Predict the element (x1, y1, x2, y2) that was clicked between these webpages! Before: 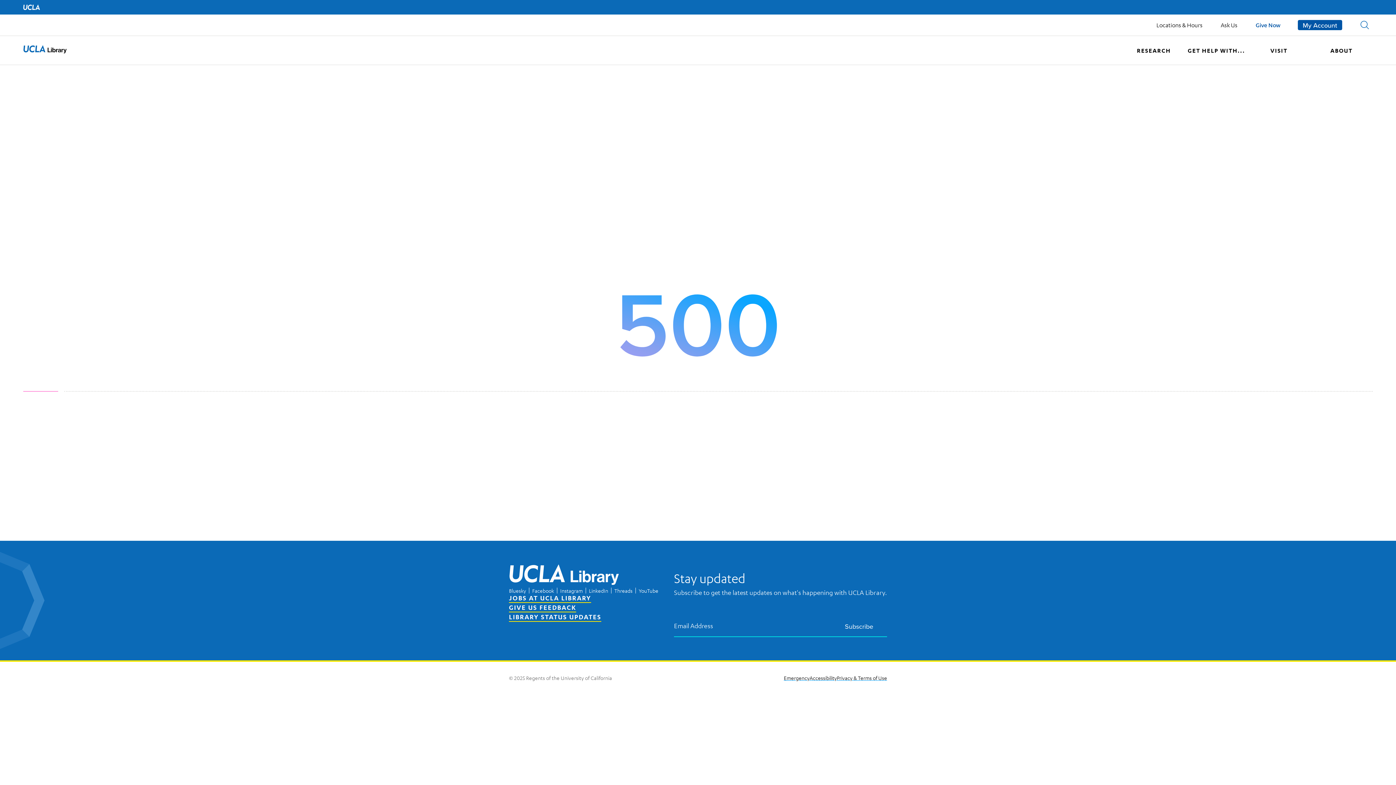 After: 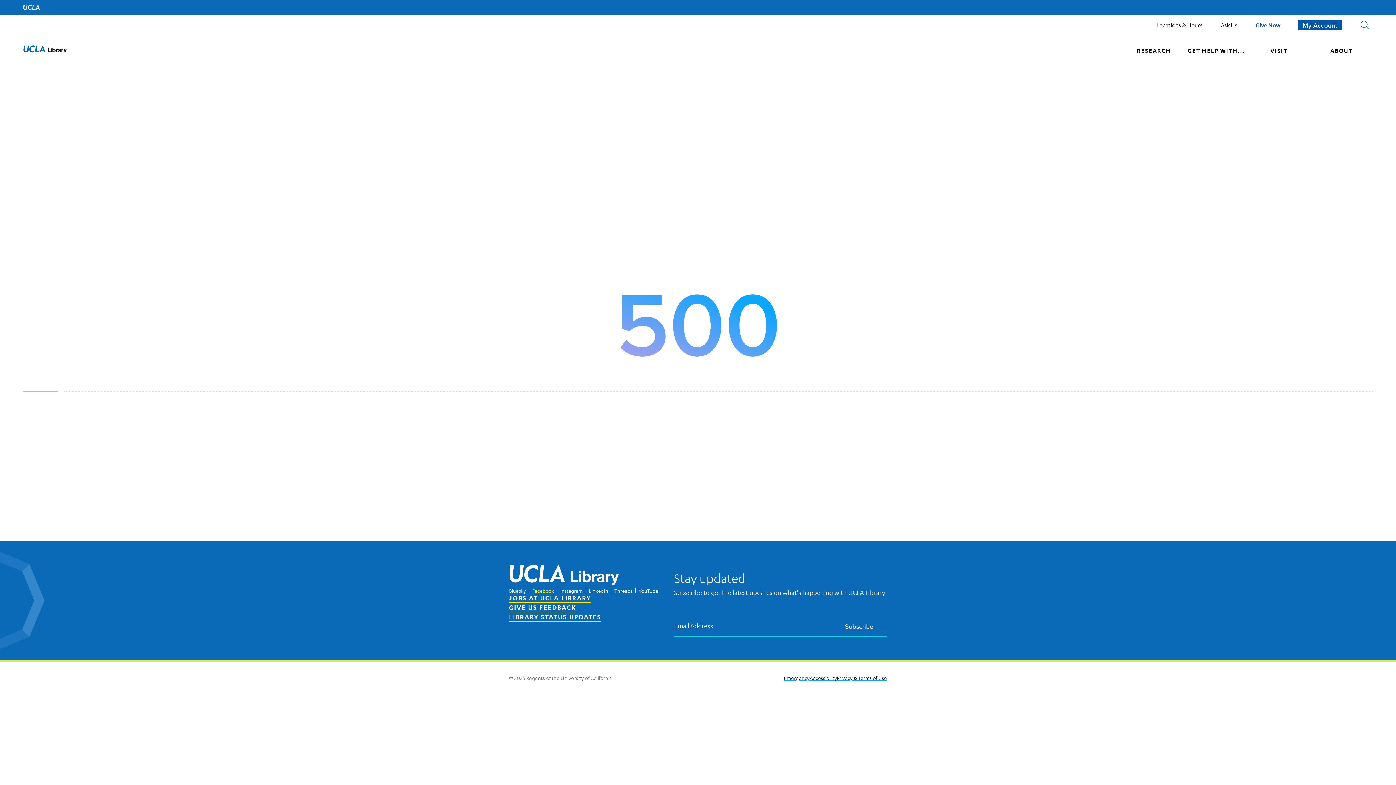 Action: bbox: (532, 587, 554, 594) label: Facebook